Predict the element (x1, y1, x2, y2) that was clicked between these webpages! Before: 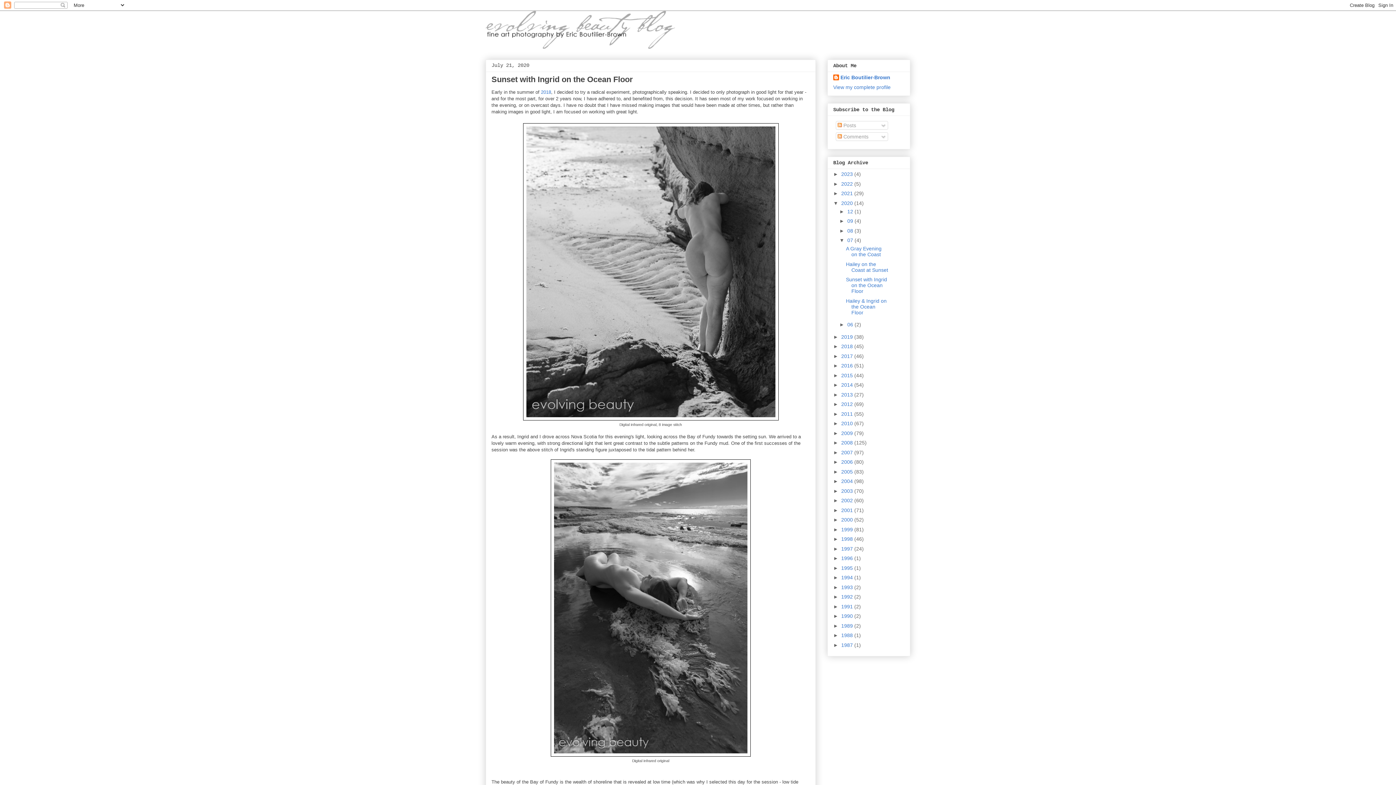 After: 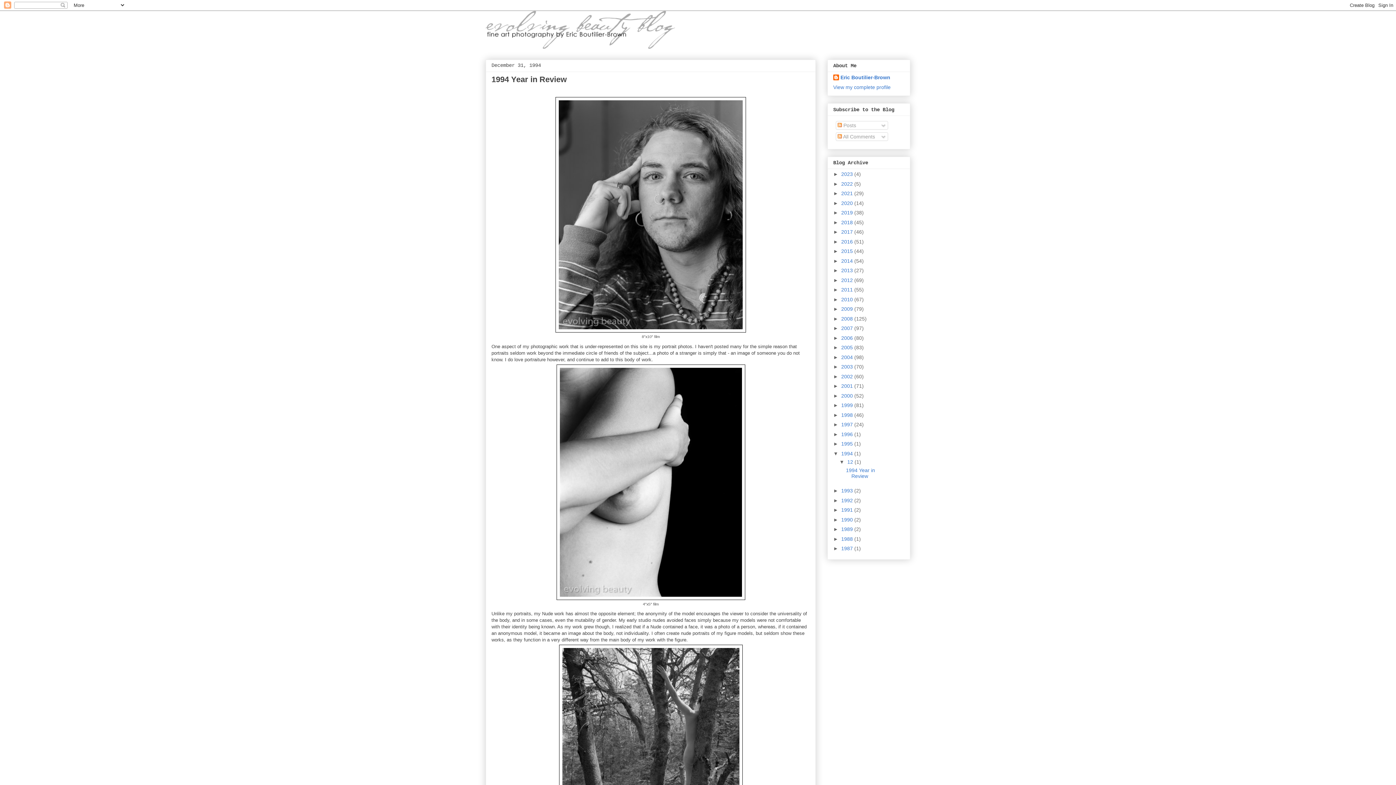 Action: bbox: (841, 574, 854, 580) label: 1994 